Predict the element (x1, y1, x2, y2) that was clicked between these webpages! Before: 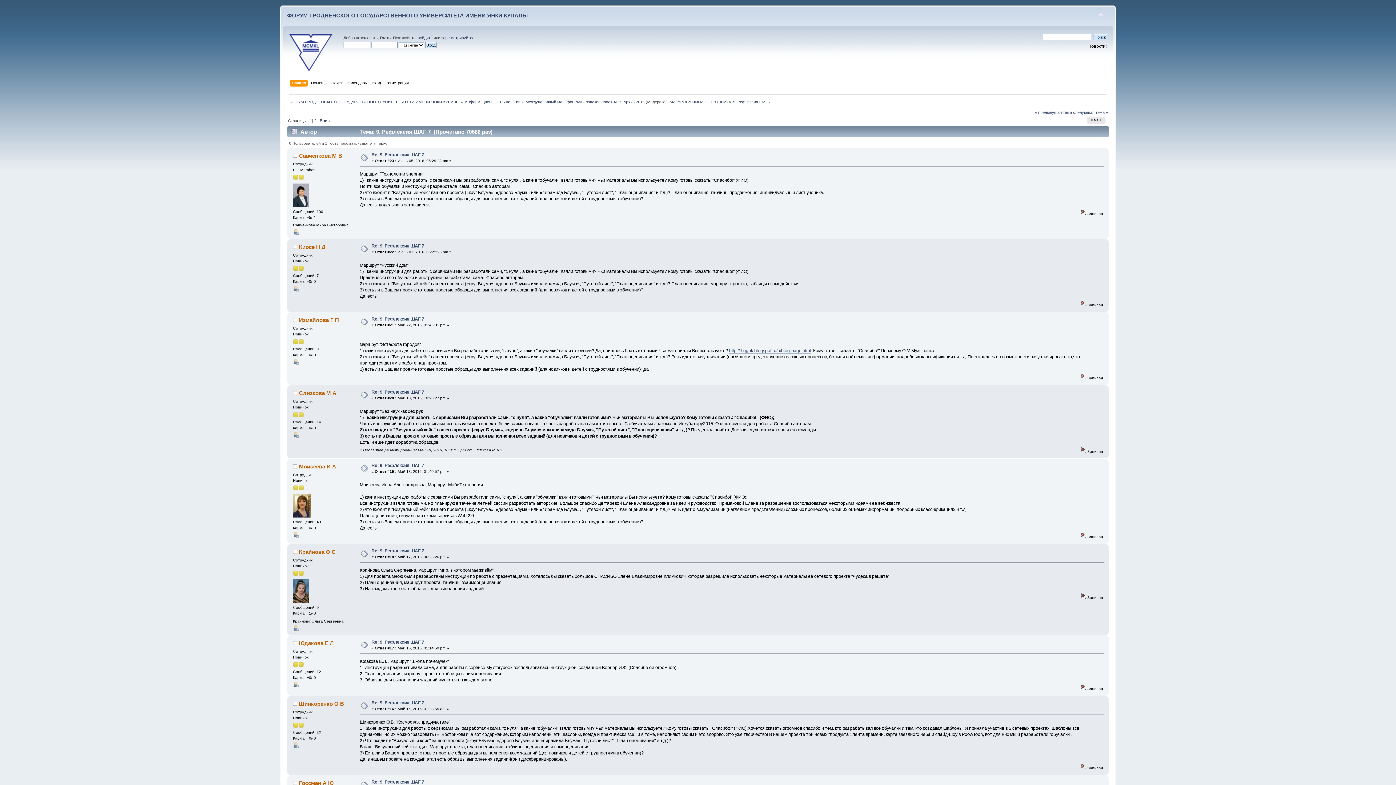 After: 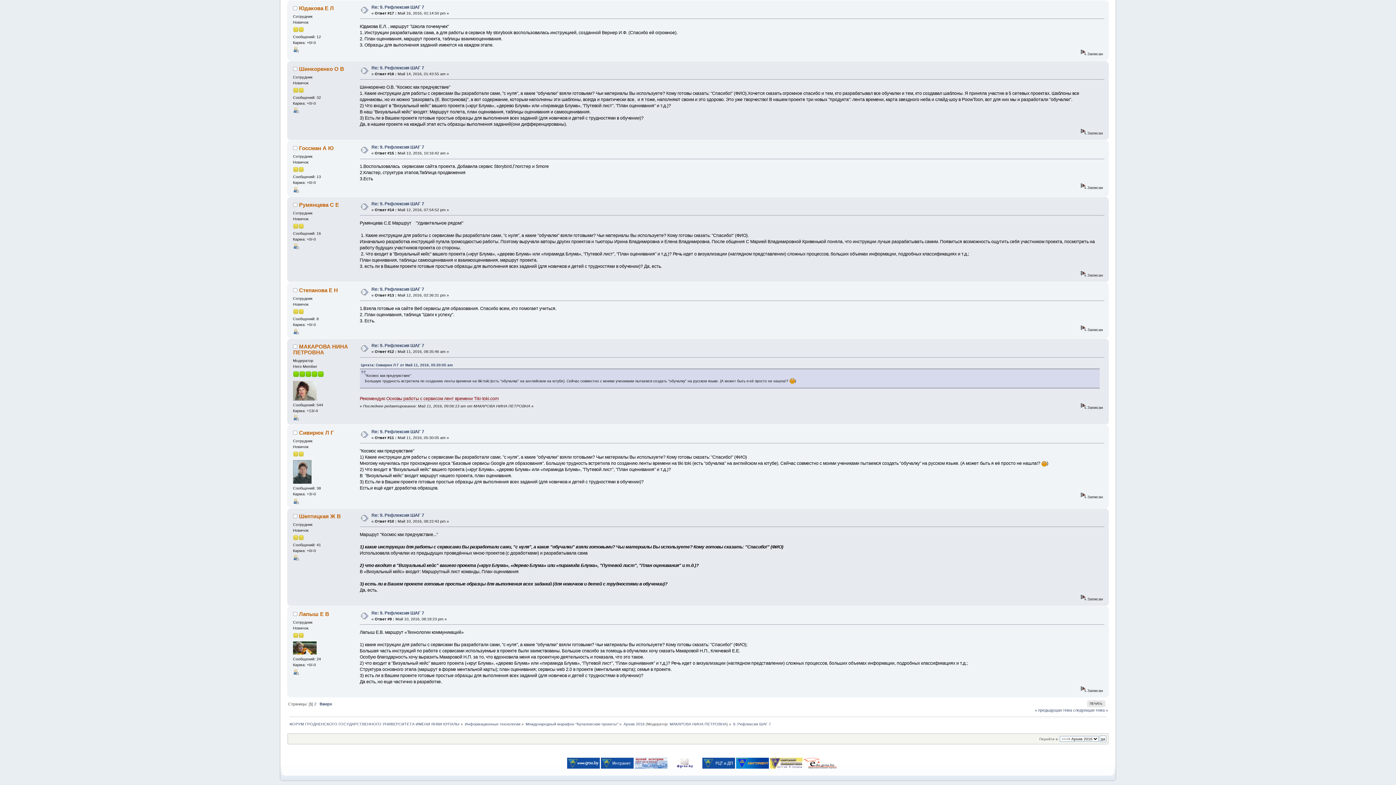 Action: label: Re: 9. Рефлексия ШАГ 7 bbox: (371, 639, 424, 645)